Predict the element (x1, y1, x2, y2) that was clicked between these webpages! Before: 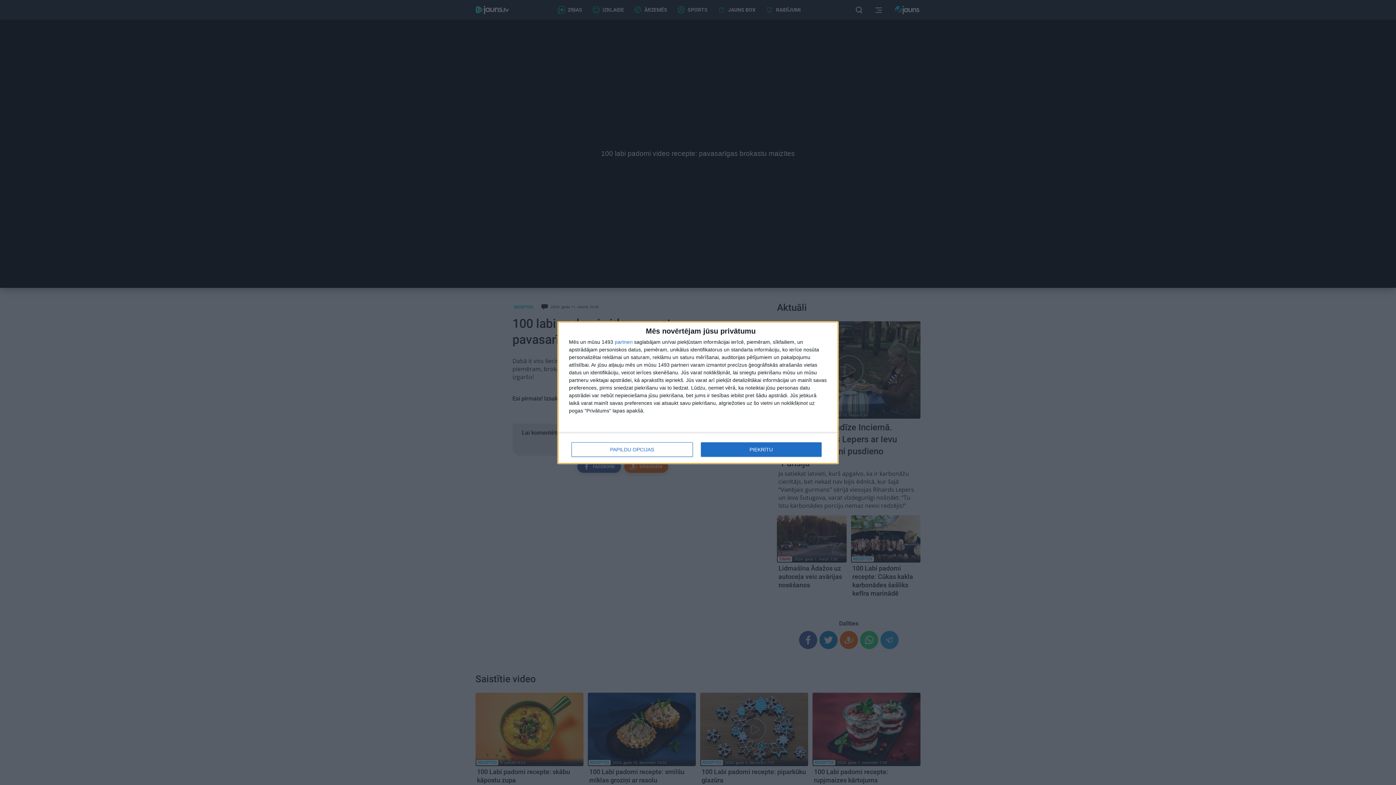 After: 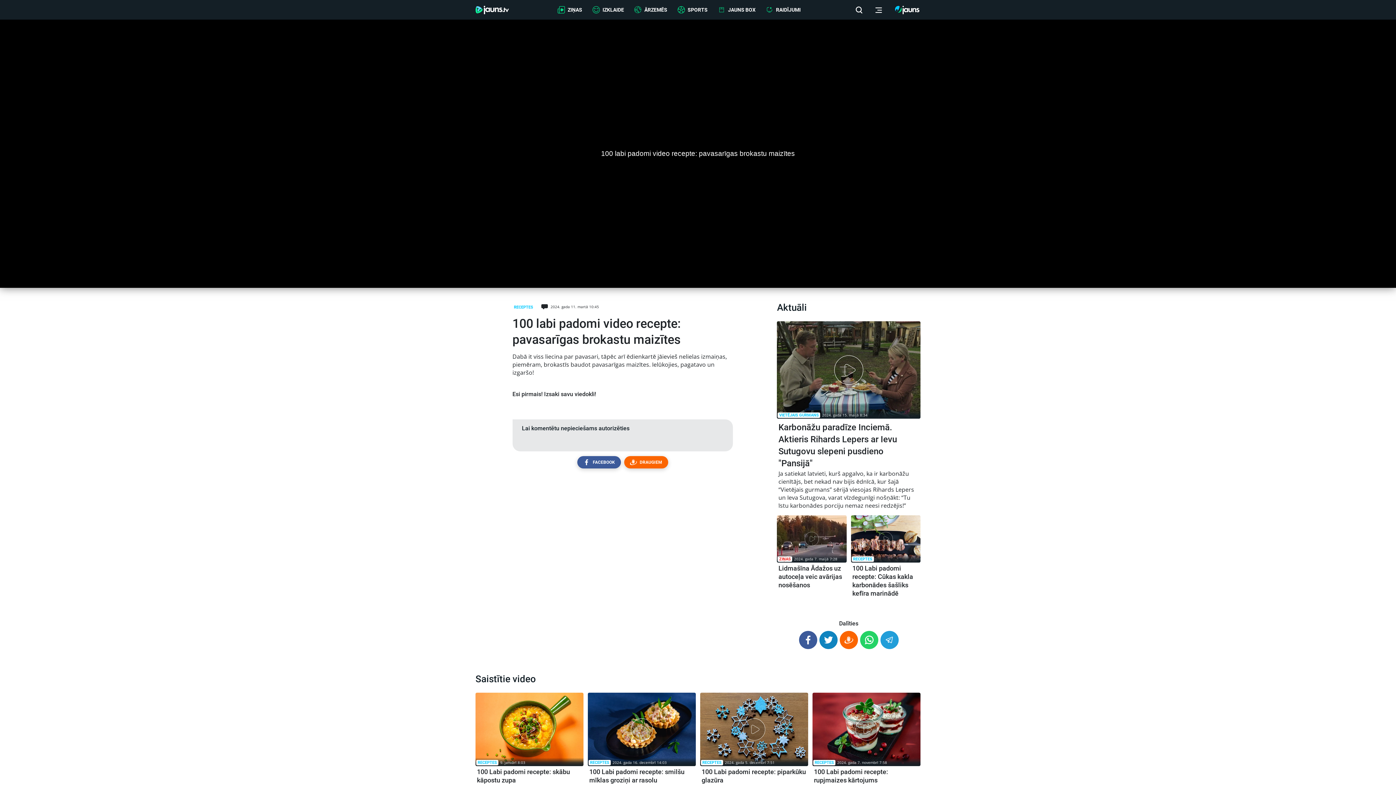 Action: bbox: (700, 442, 821, 456) label: PIEKRĪTU